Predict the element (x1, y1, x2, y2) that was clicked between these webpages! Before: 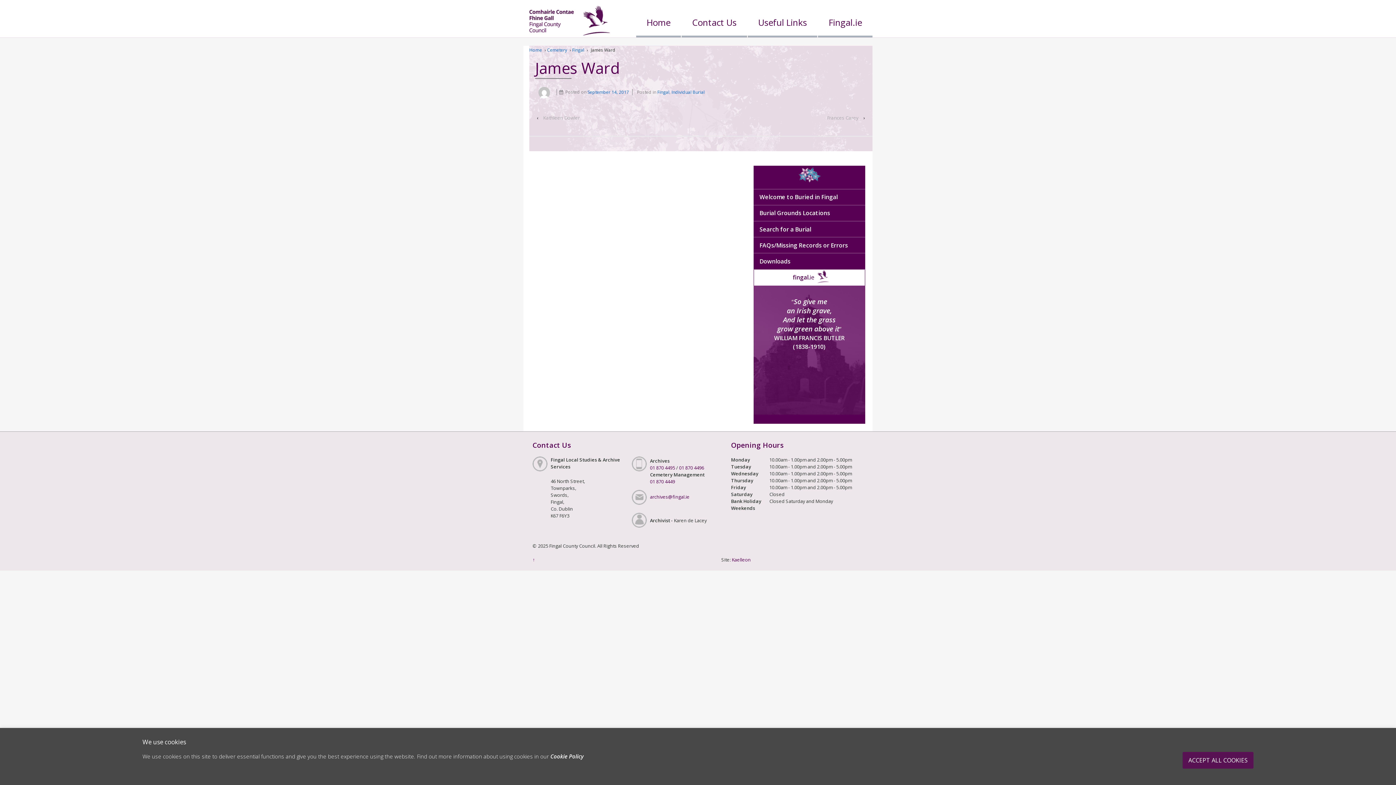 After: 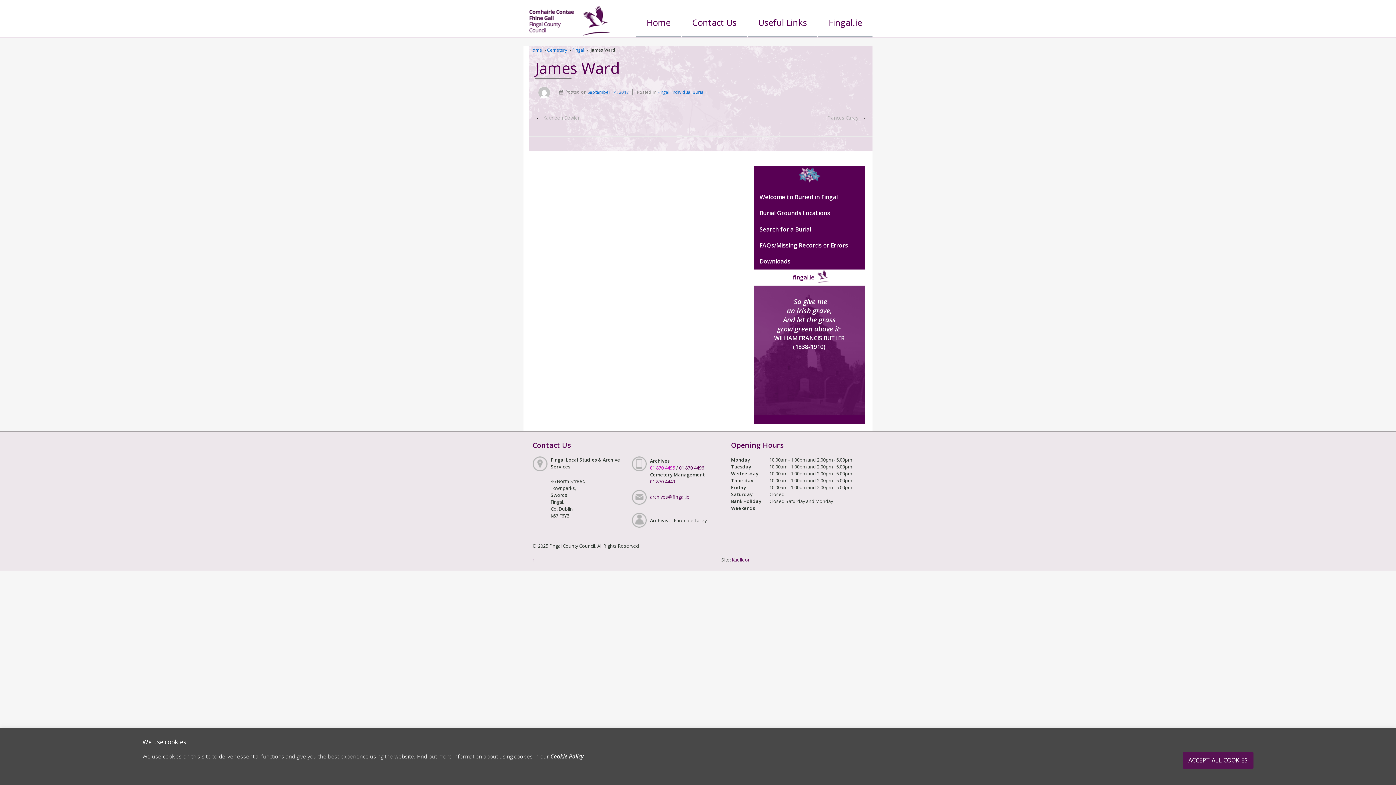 Action: bbox: (650, 464, 675, 471) label: 01 870 4495